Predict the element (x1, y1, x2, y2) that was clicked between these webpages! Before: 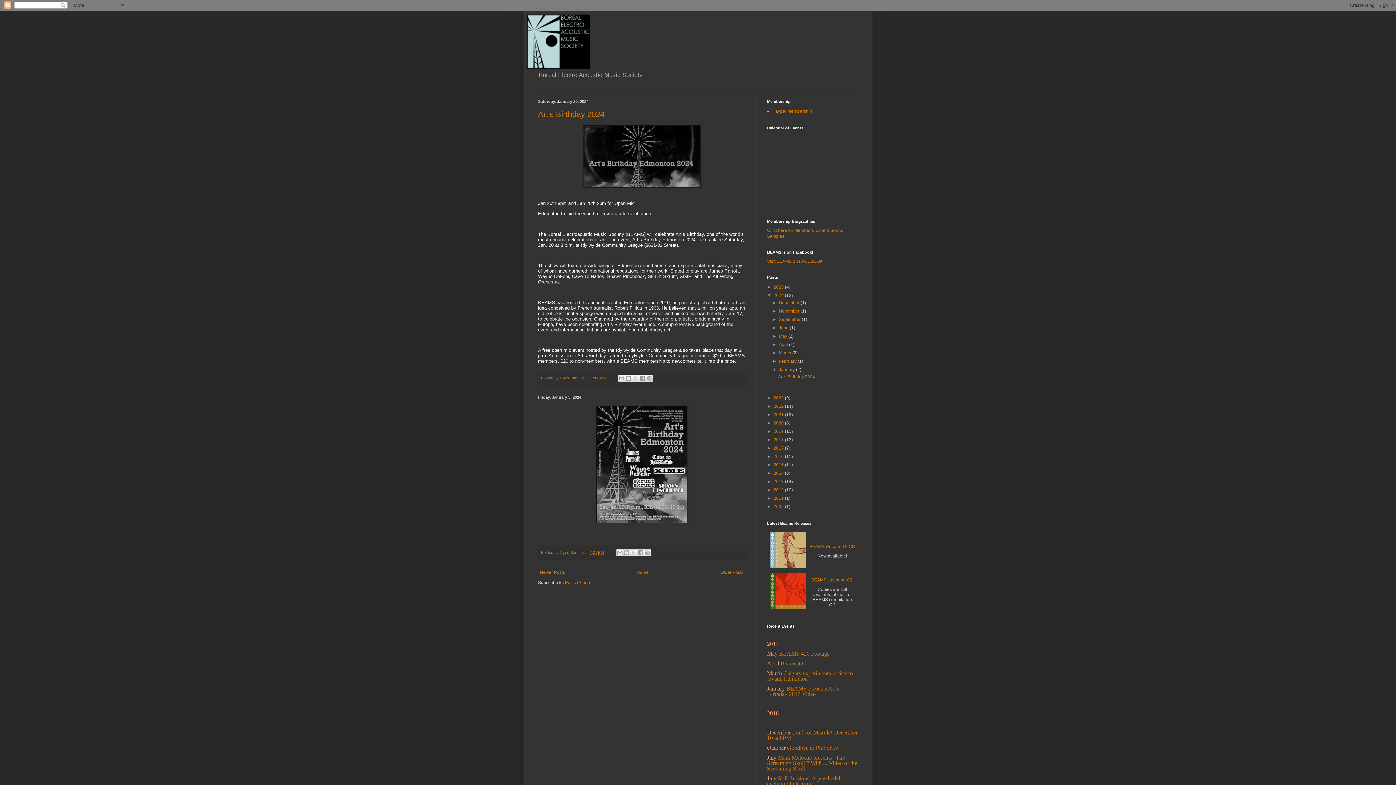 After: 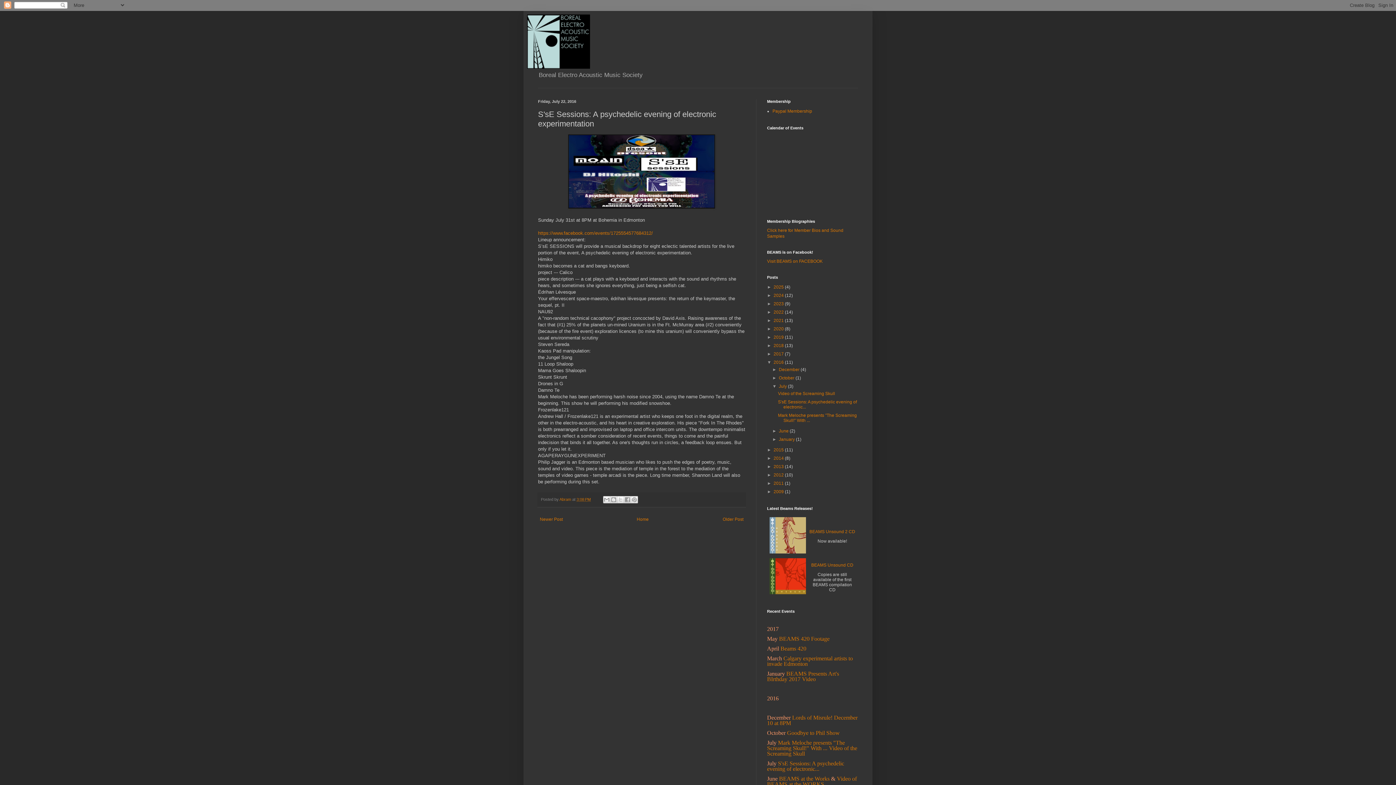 Action: bbox: (767, 775, 844, 787) label: S'sE Sessions: A psychedelic evening of electronic...